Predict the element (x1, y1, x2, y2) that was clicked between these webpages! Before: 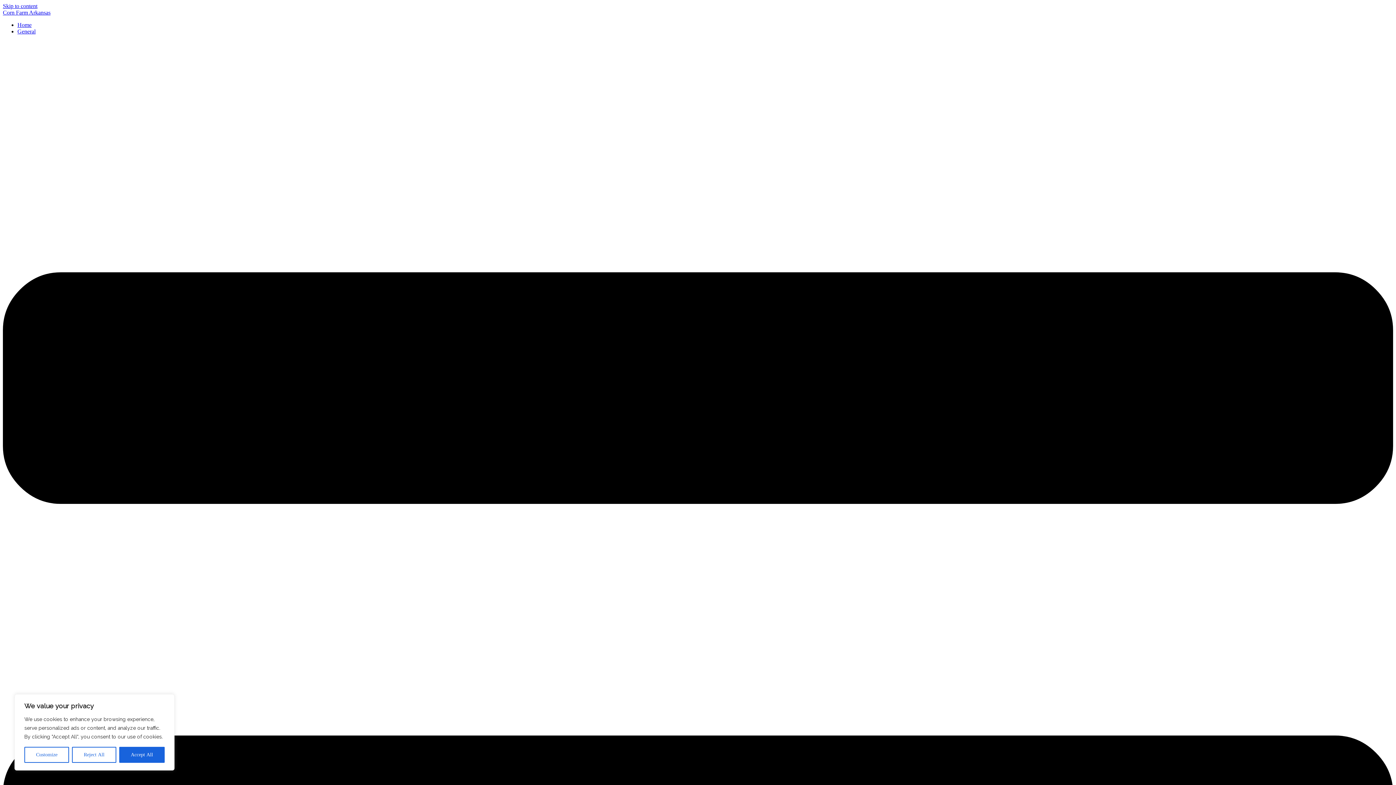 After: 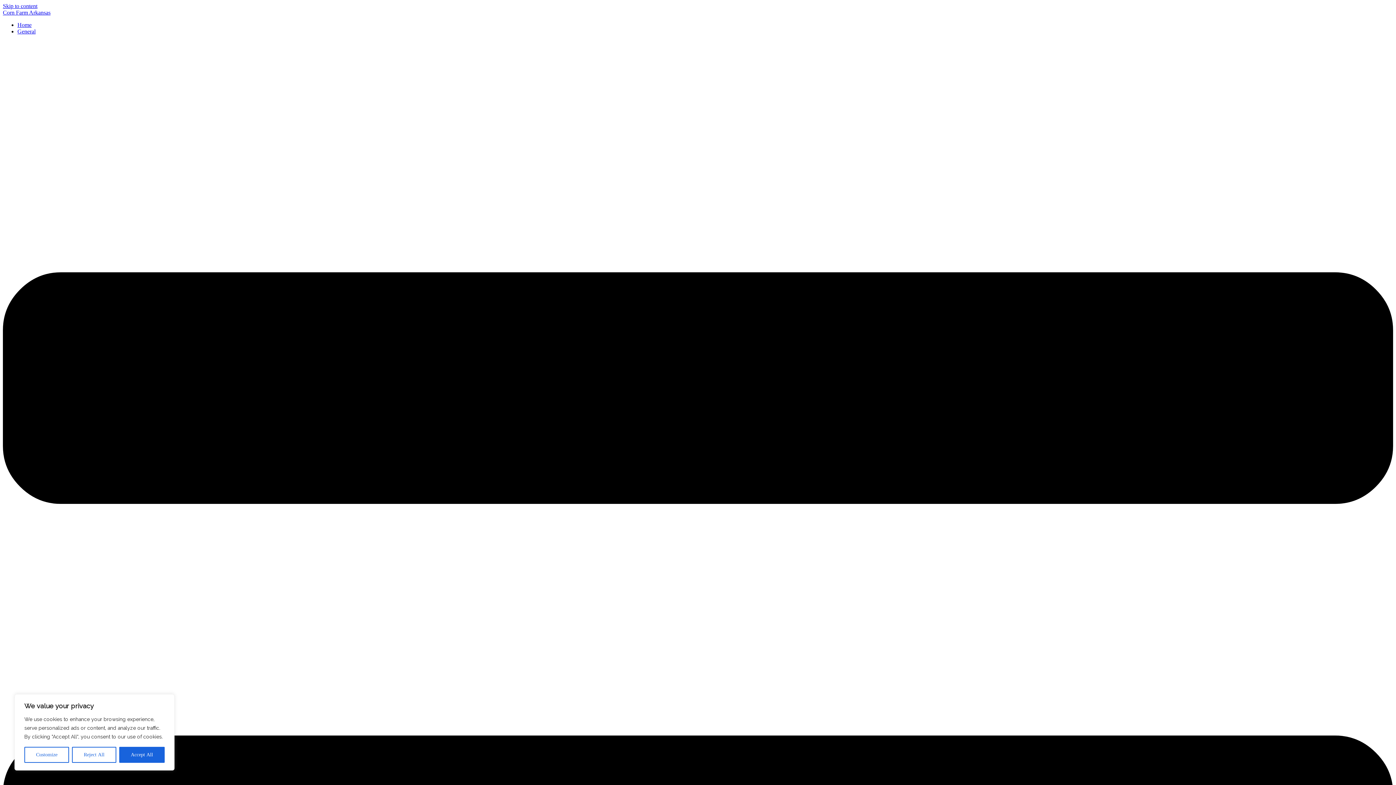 Action: bbox: (17, 21, 31, 28) label: Home